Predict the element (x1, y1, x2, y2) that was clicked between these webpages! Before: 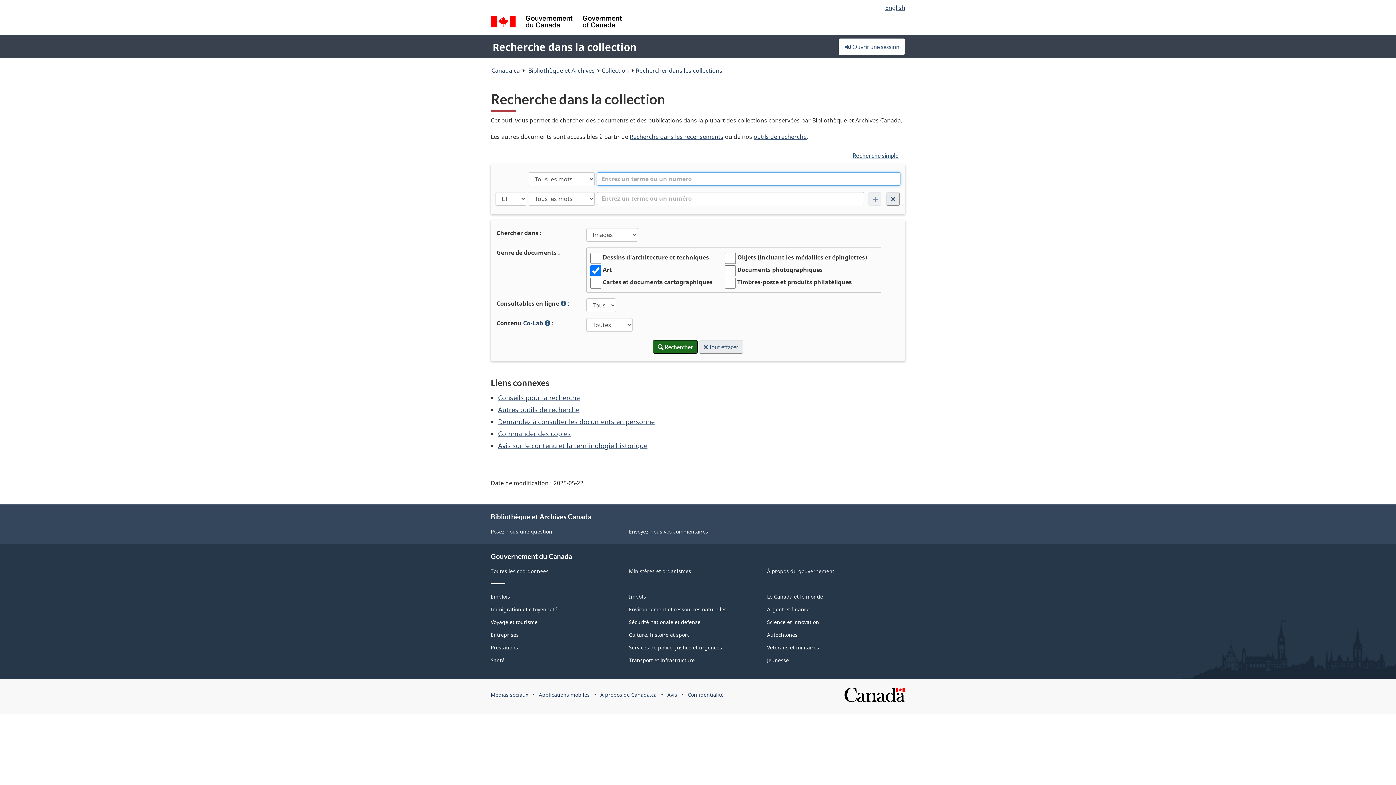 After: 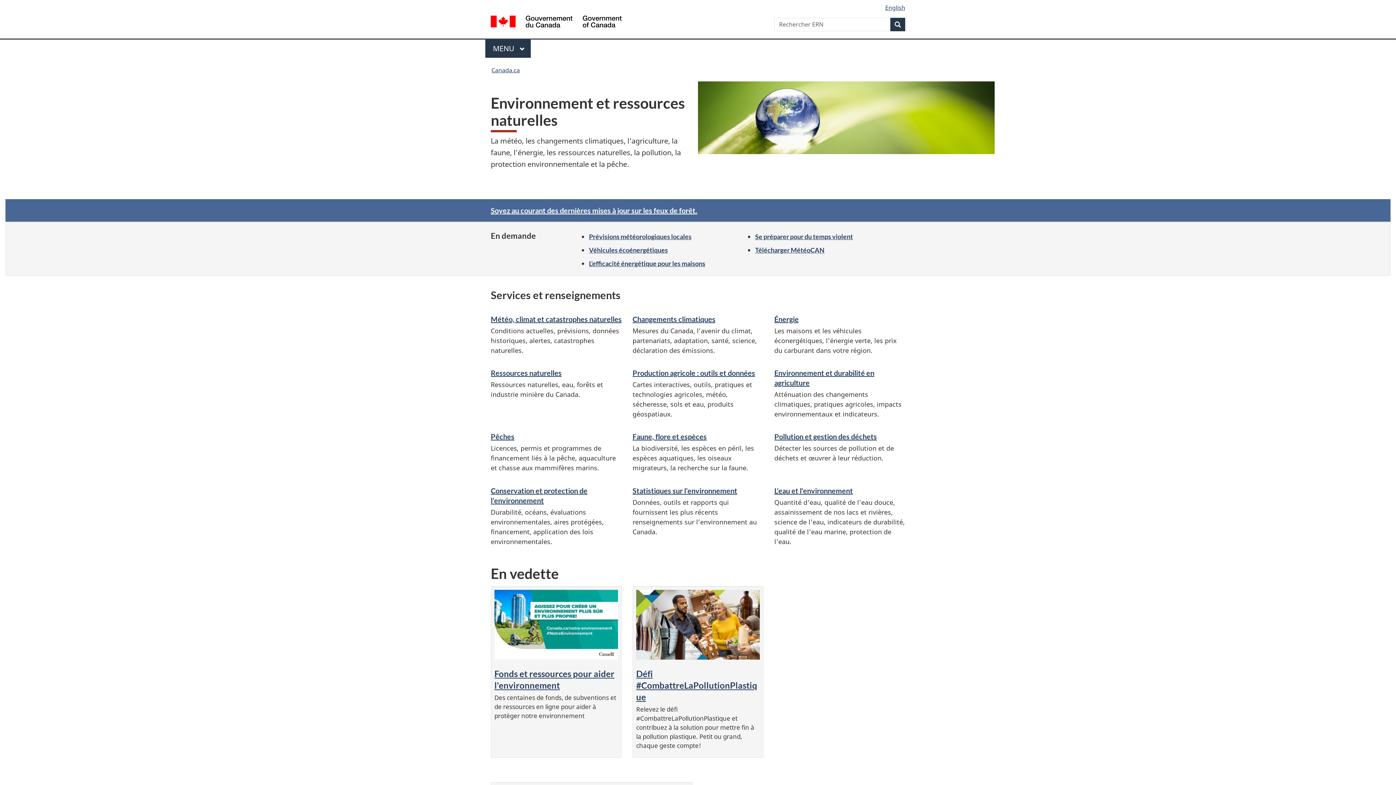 Action: label: Environnement et ressources naturelles bbox: (629, 606, 726, 613)